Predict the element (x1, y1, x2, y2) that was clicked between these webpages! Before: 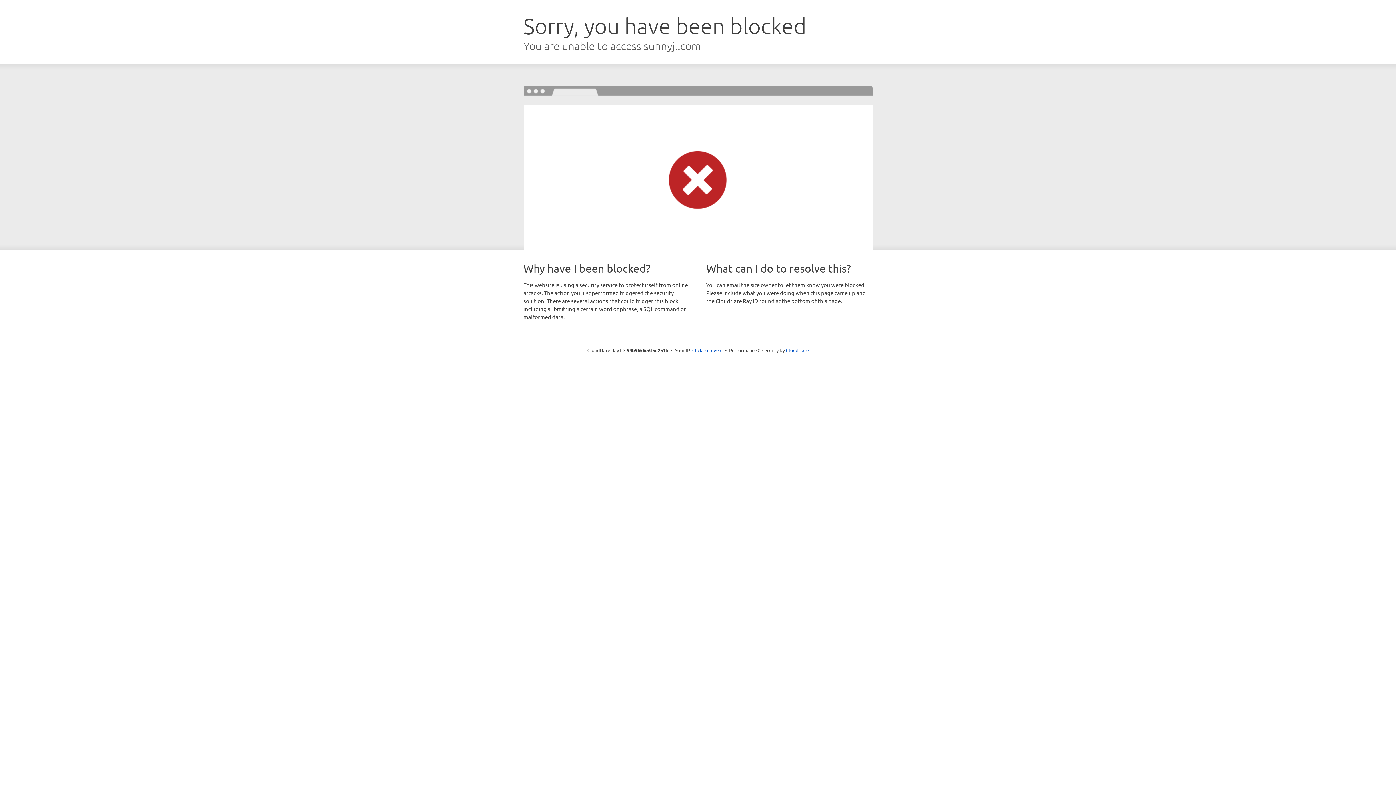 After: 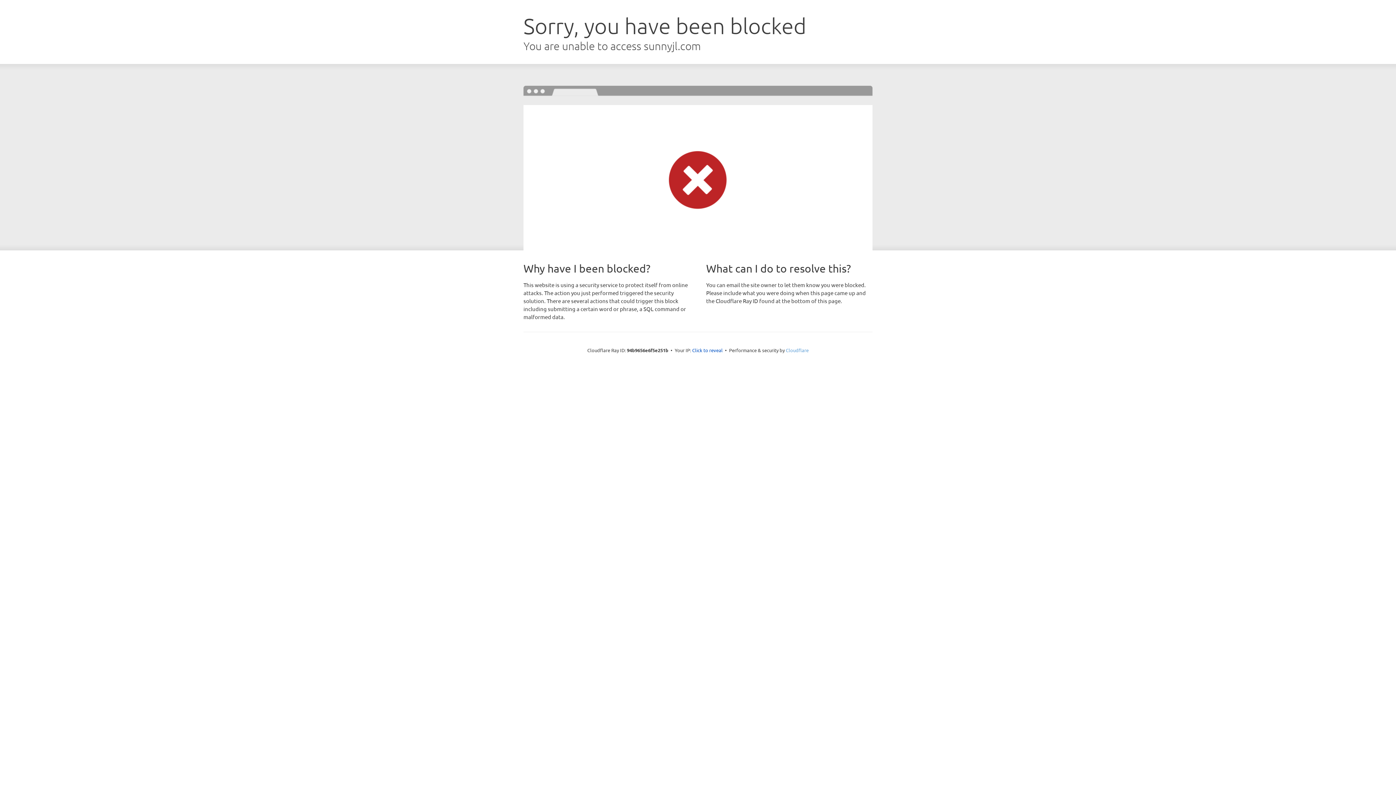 Action: bbox: (786, 347, 808, 353) label: Cloudflare